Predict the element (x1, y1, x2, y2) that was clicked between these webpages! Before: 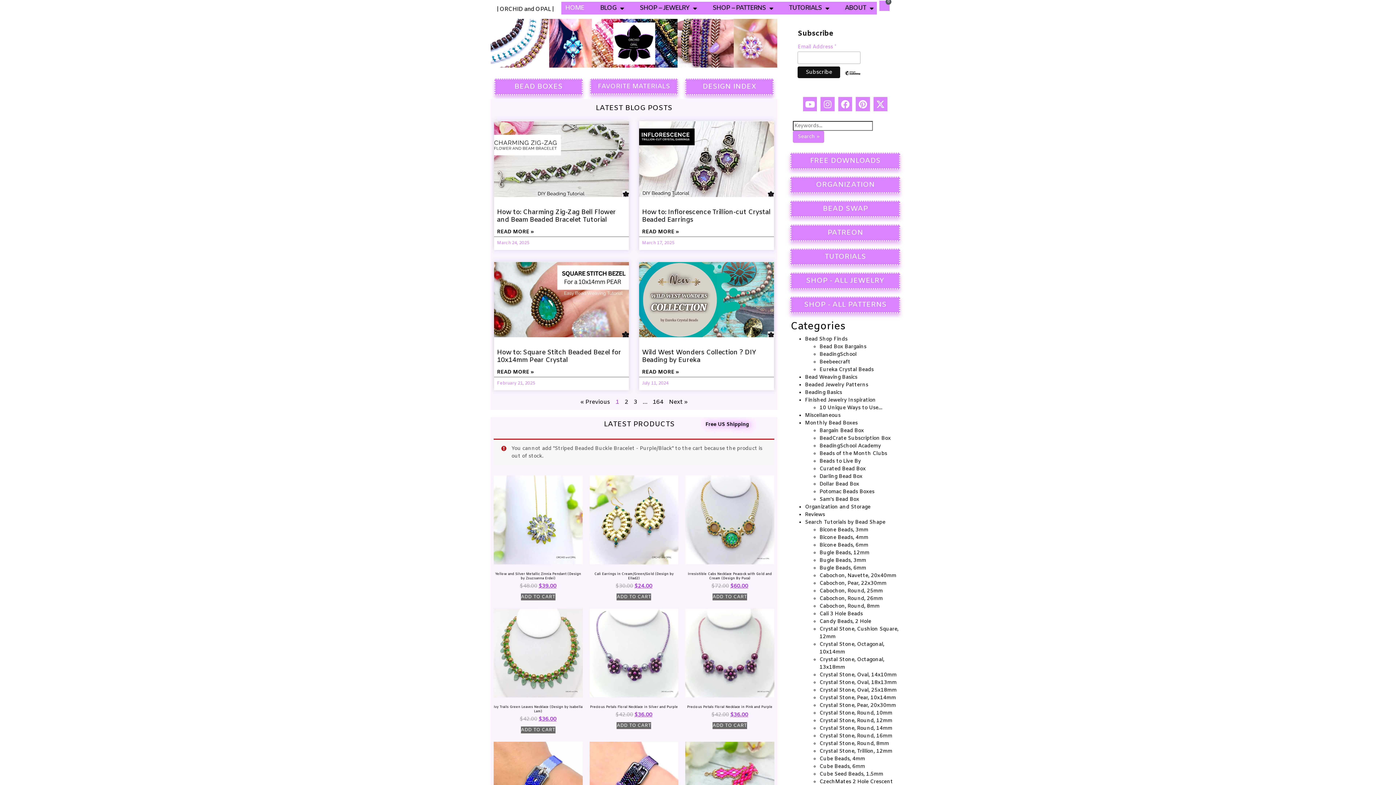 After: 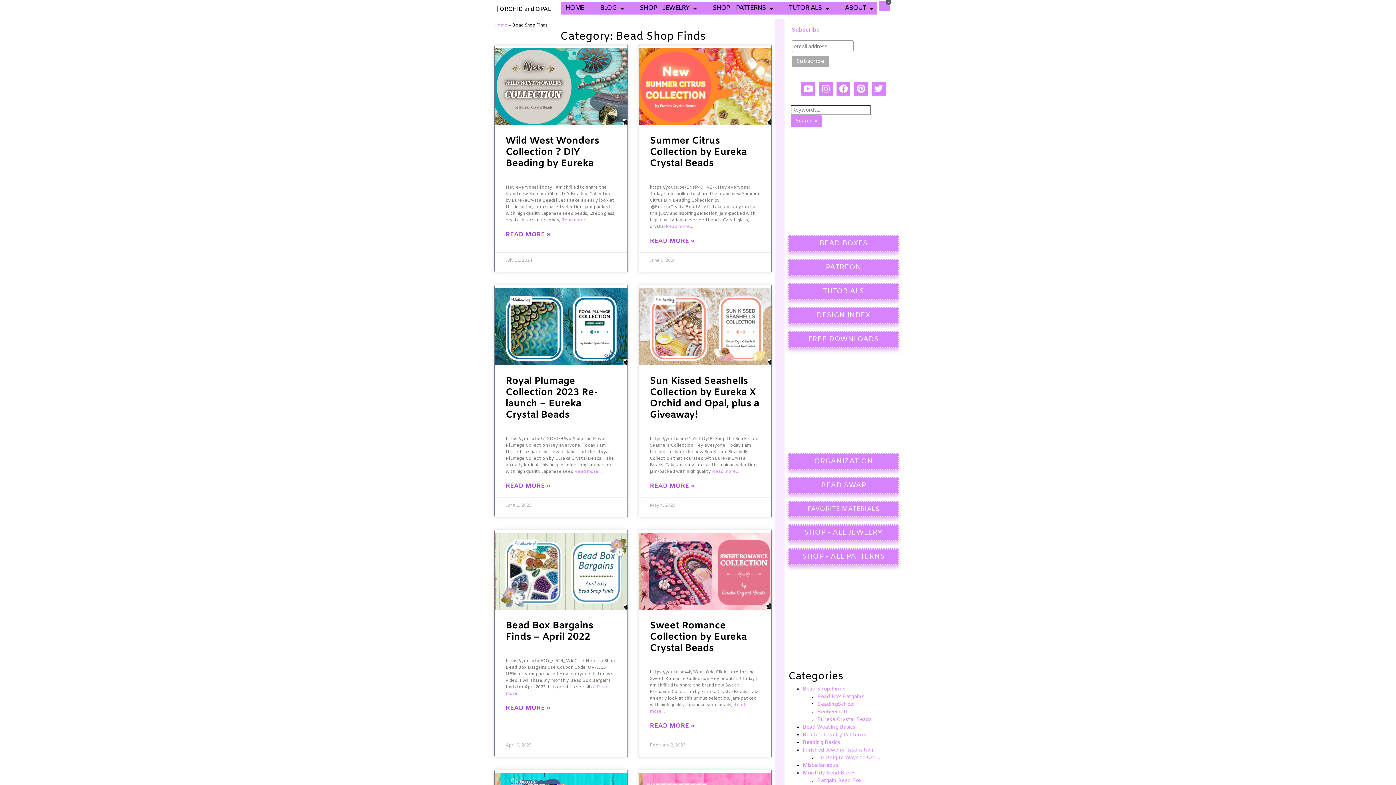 Action: label: Bead Shop Finds bbox: (805, 335, 847, 342)